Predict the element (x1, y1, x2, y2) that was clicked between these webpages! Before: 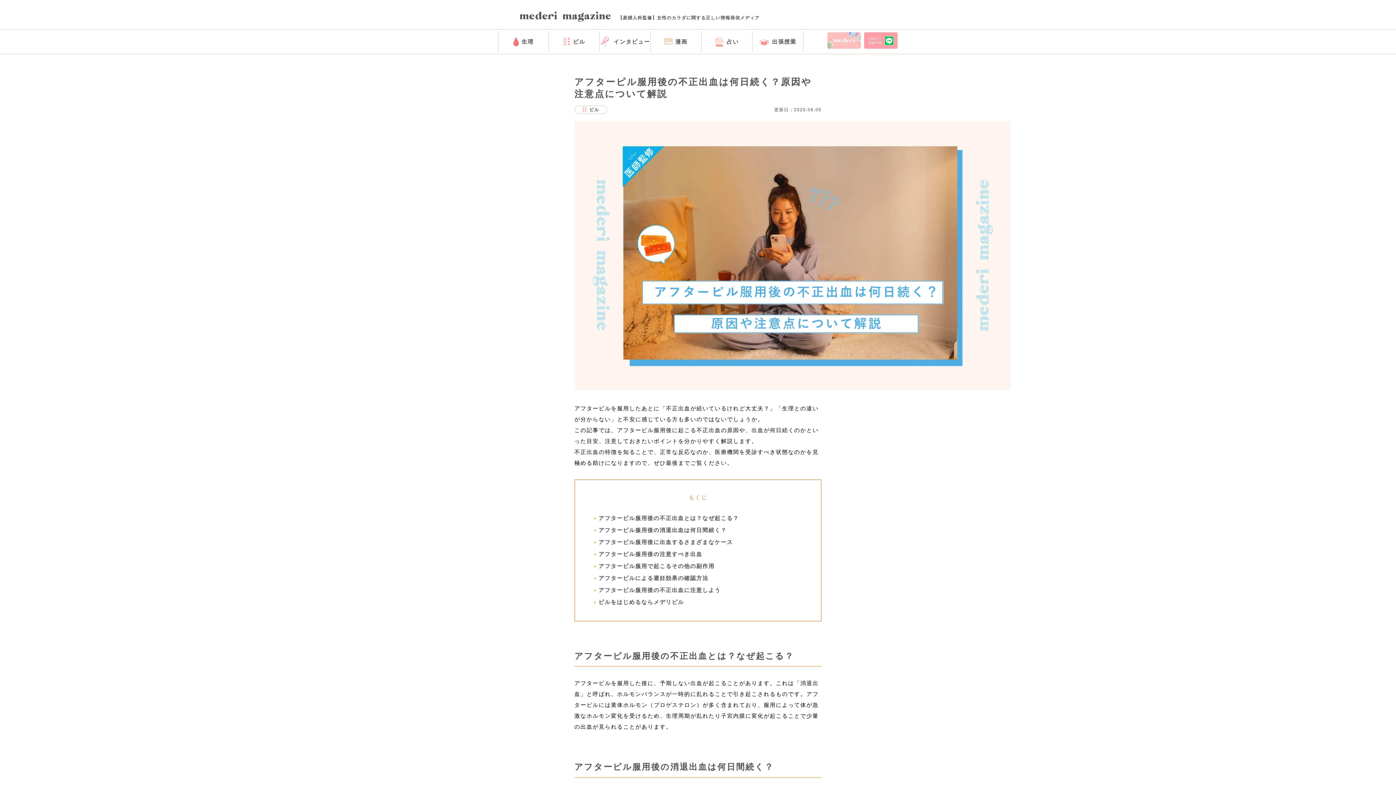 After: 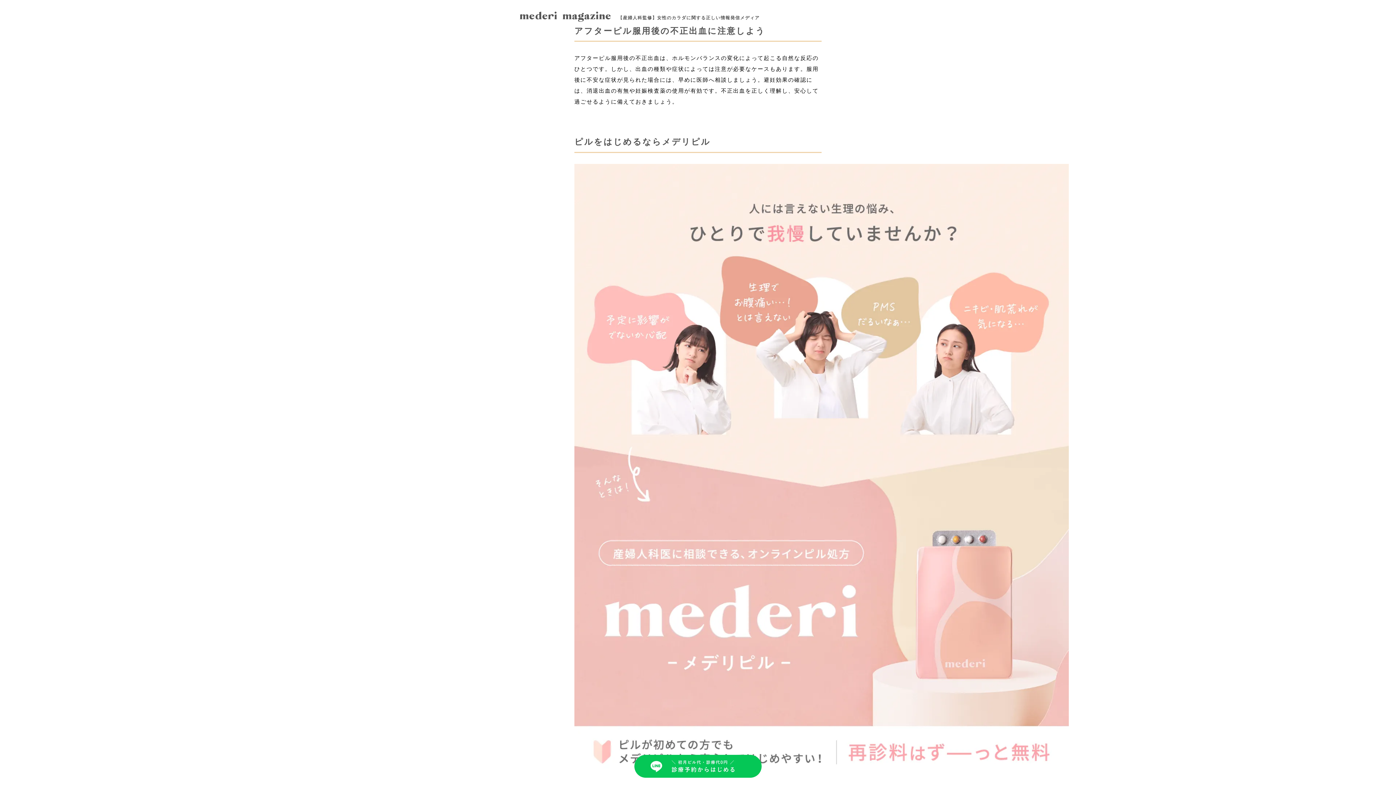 Action: bbox: (598, 324, 720, 330) label: アフターピル服用後の不正出血に注意しよう